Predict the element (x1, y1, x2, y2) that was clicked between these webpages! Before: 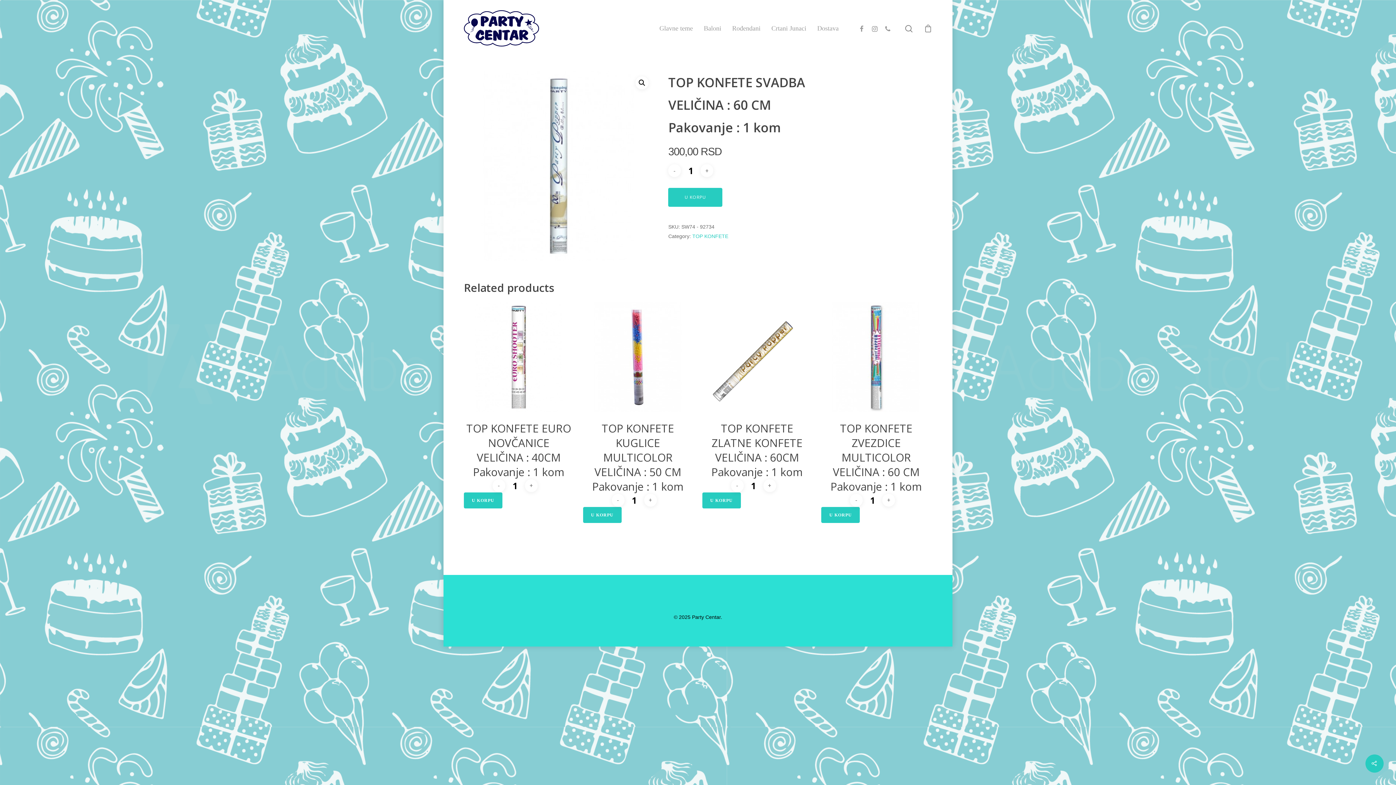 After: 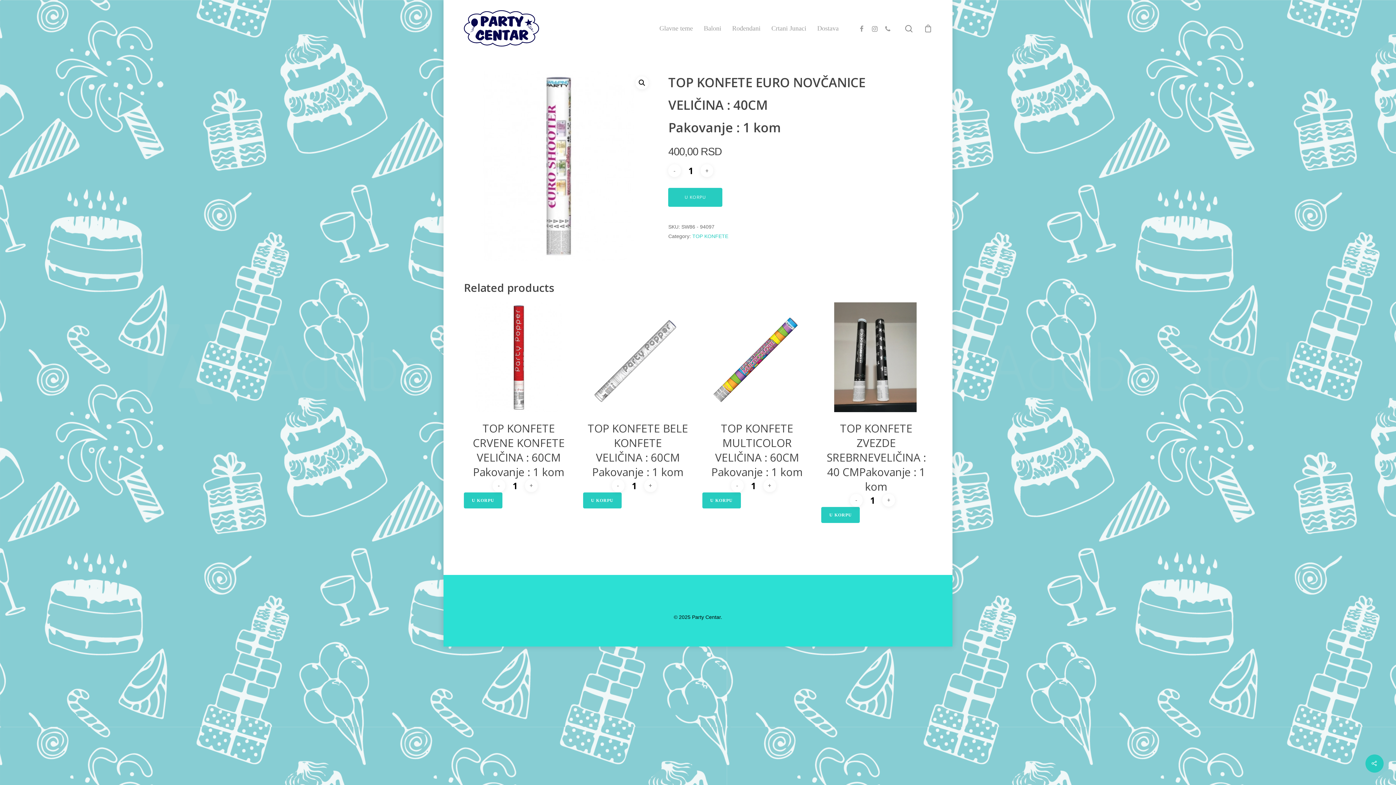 Action: bbox: (464, 415, 573, 479) label: TOP KONFETE EURO NOVČANICE
VELIČINA : 40CM
Pakovanje : 1 kom